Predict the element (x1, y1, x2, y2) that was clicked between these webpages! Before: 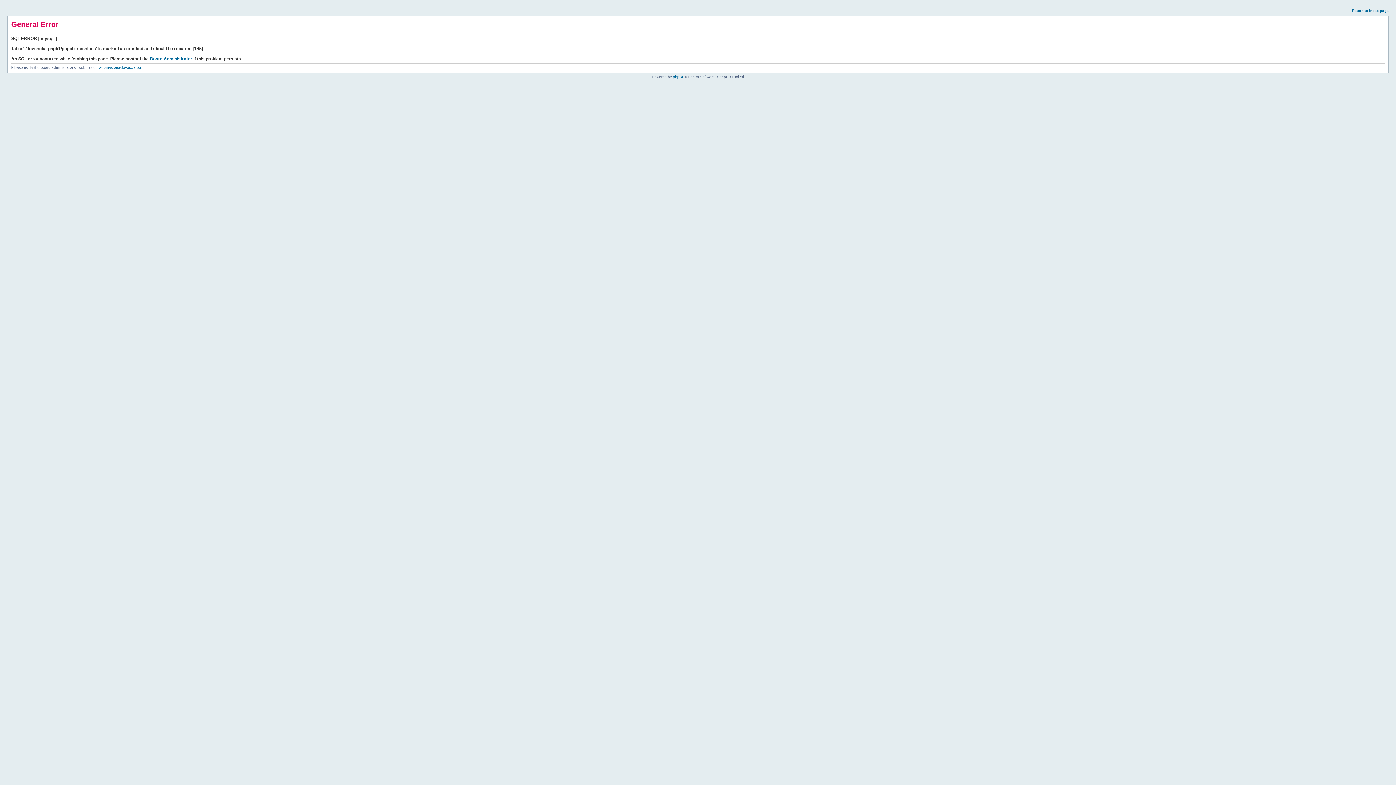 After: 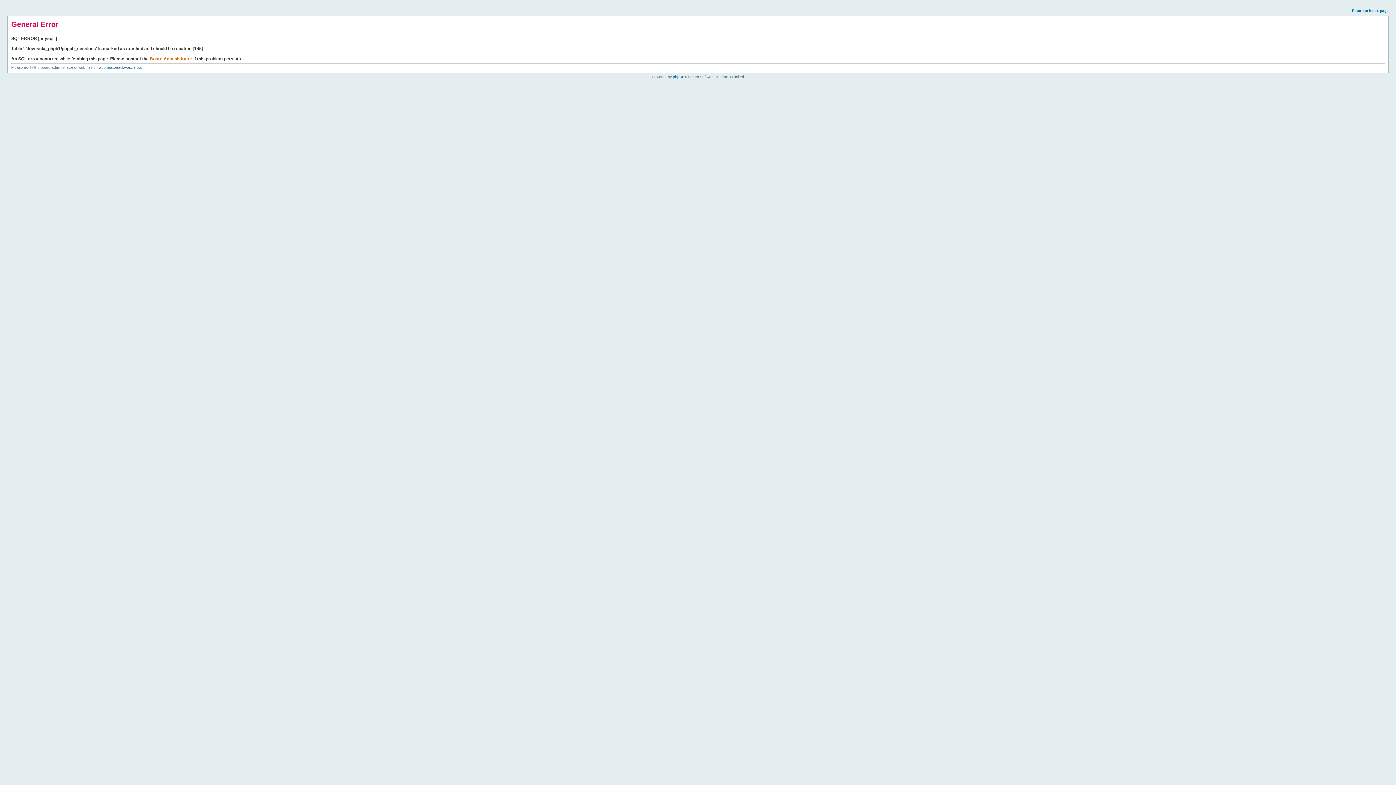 Action: bbox: (149, 56, 192, 61) label: Board Administrator